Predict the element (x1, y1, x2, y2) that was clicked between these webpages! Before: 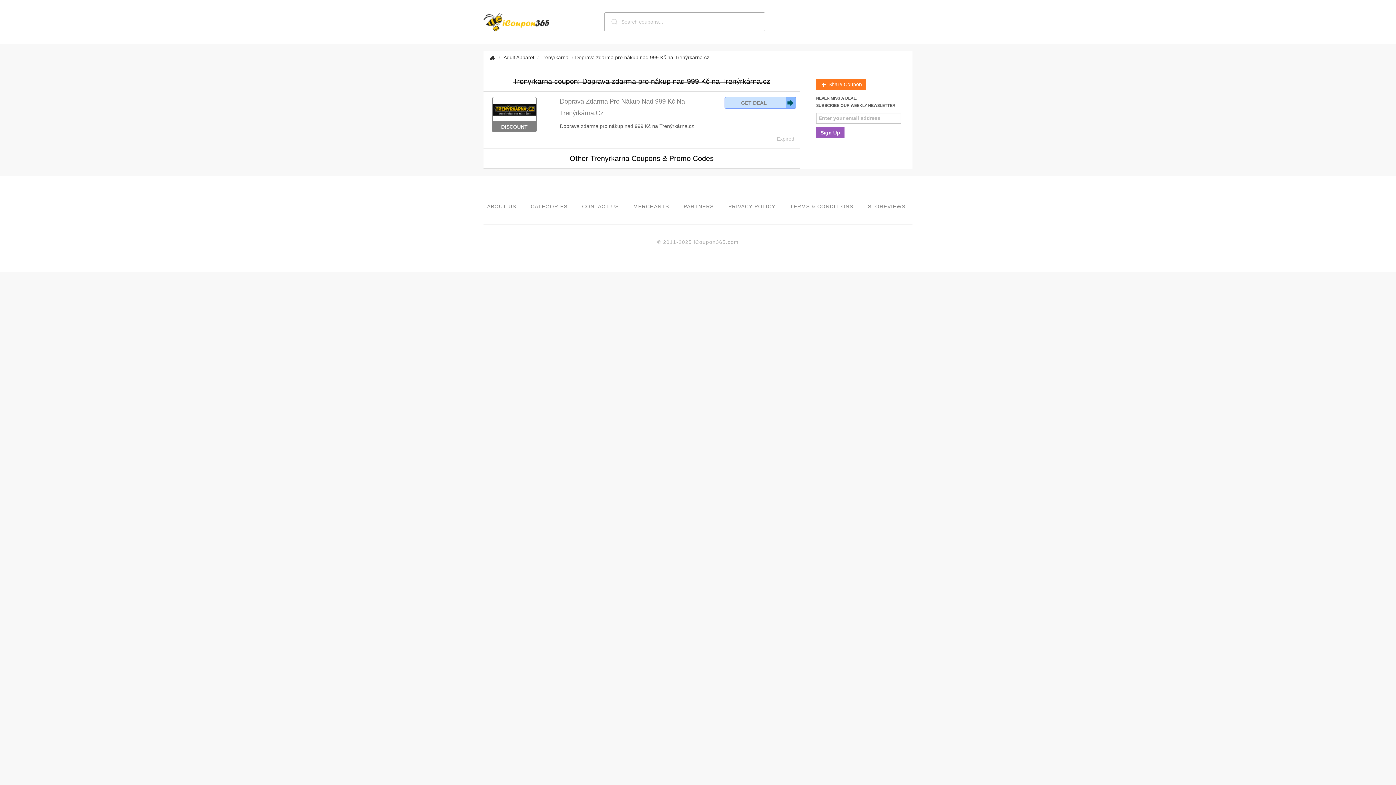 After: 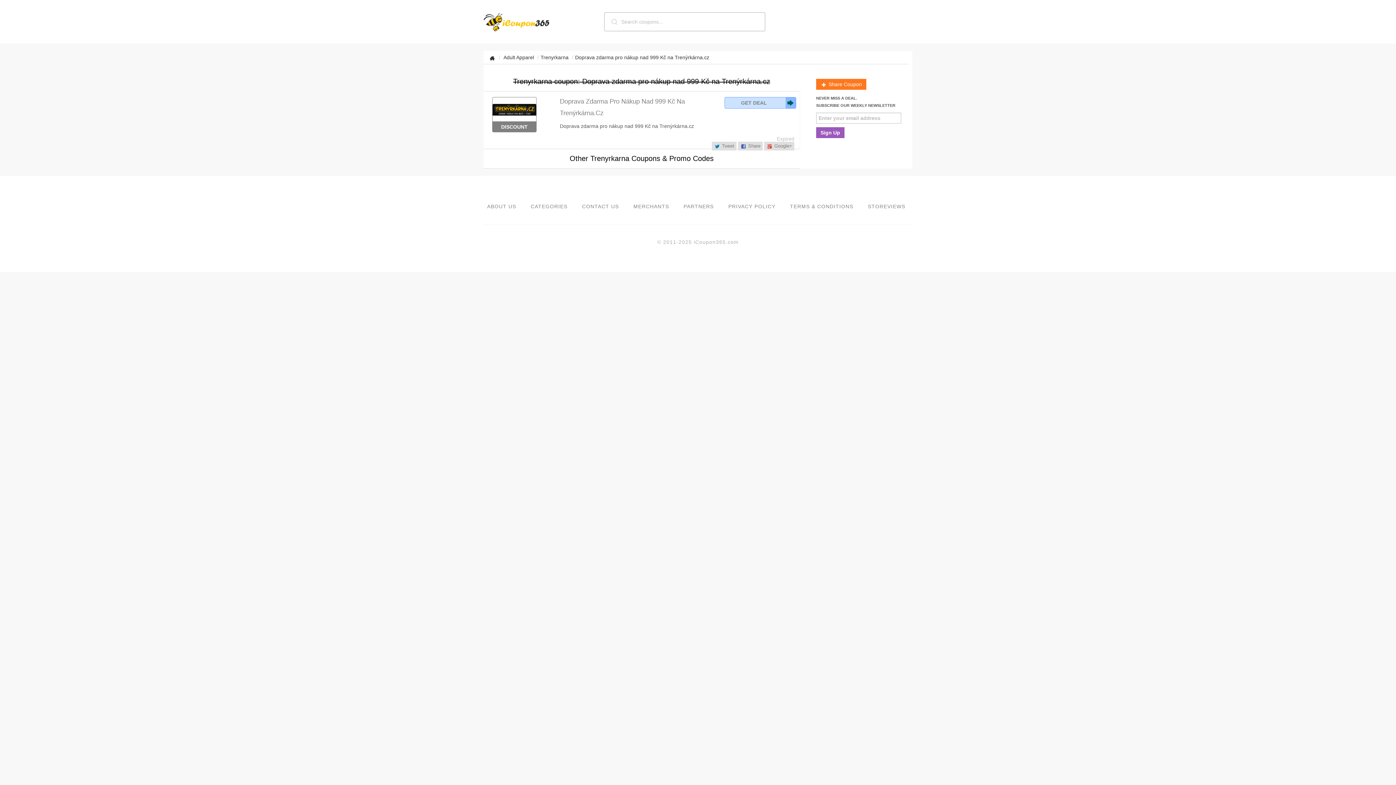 Action: bbox: (501, 124, 527, 129) label: DISCOUNT